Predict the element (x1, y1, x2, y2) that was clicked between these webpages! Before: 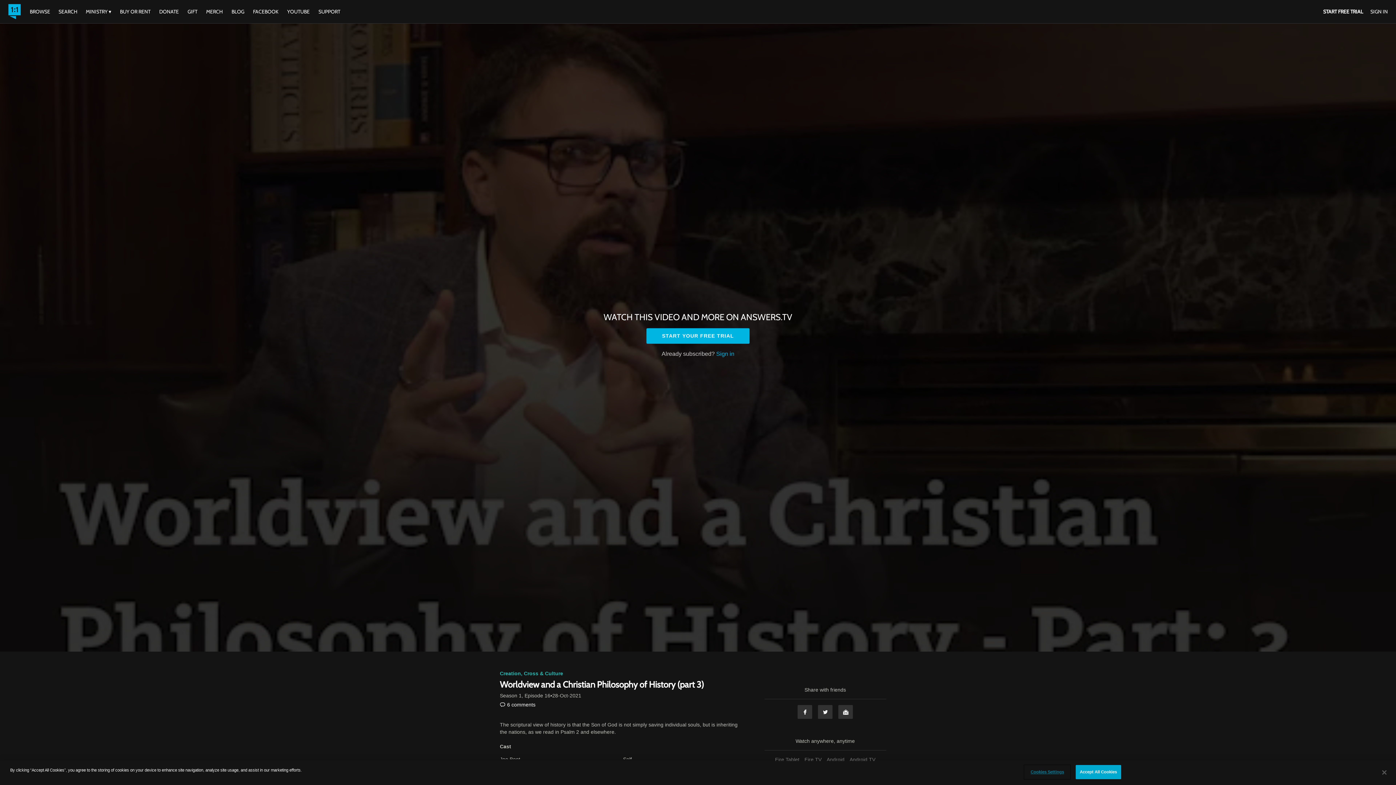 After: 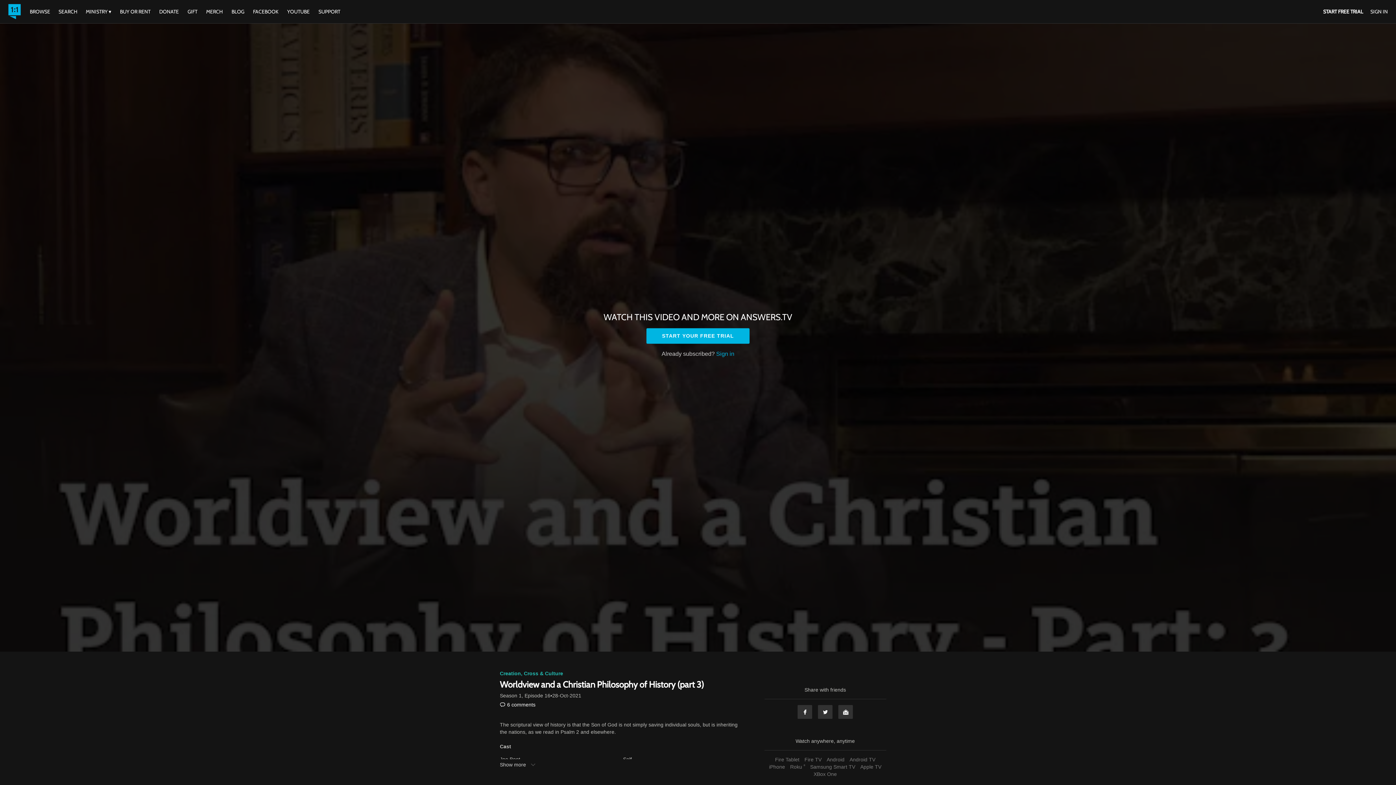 Action: bbox: (1075, 765, 1121, 779) label: Accept All Cookies